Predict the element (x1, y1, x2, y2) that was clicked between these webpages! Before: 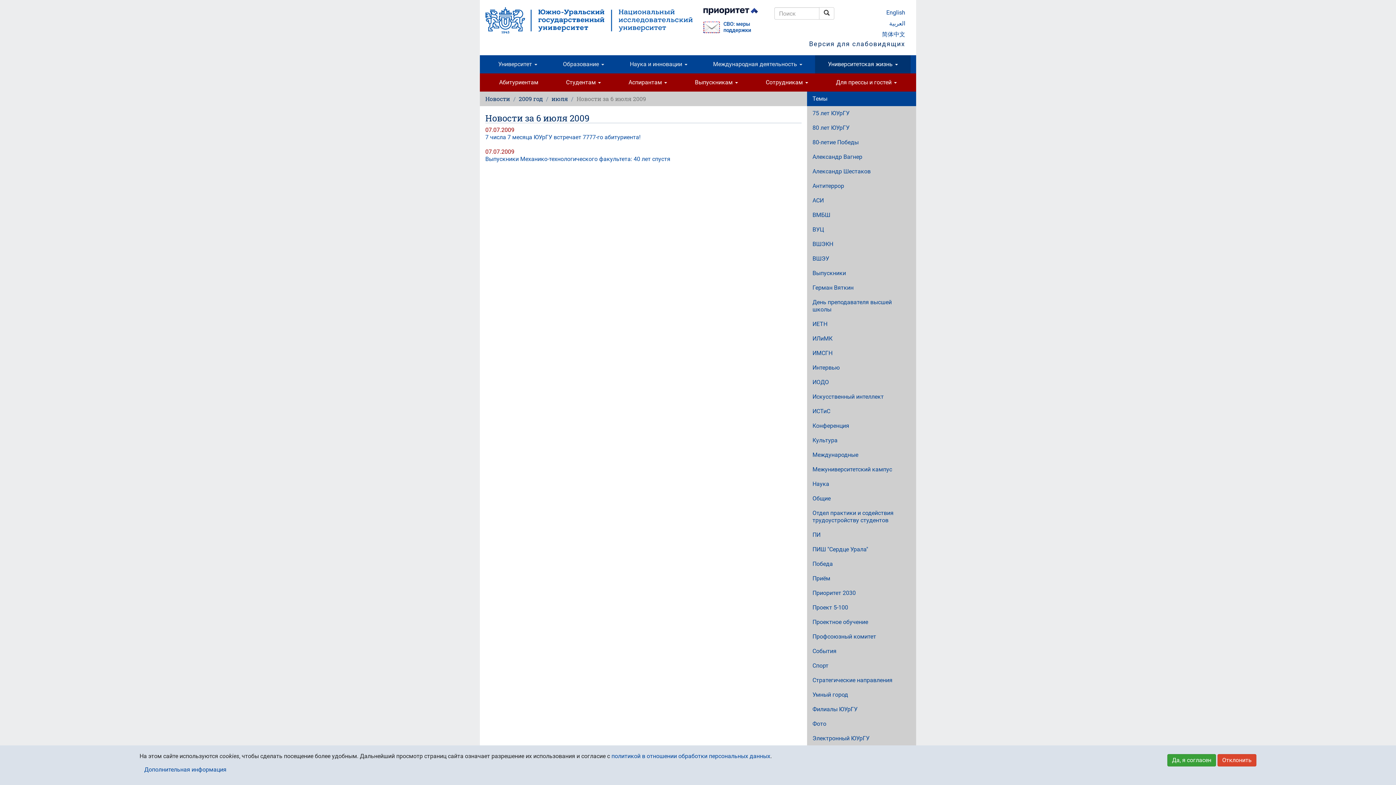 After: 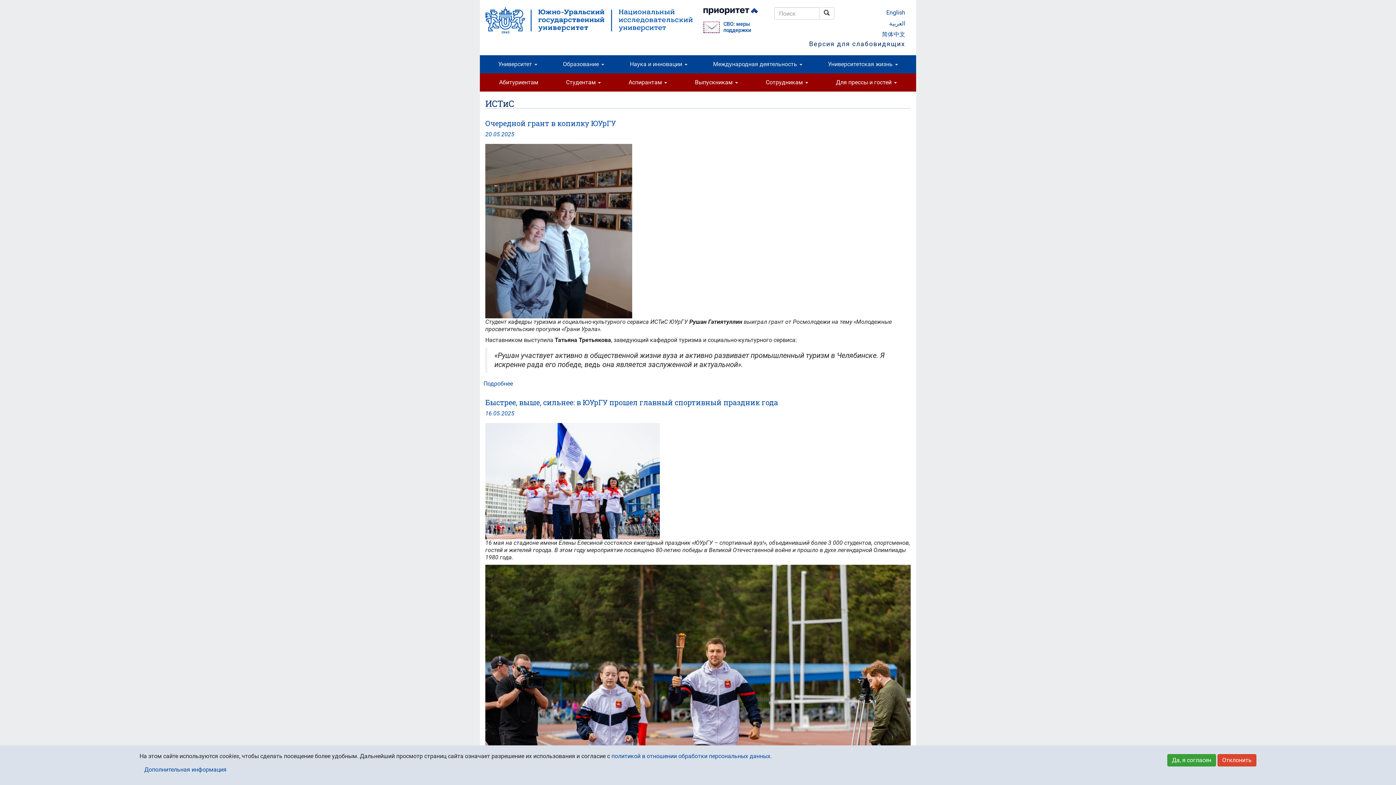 Action: bbox: (807, 404, 916, 418) label: ИСТиС